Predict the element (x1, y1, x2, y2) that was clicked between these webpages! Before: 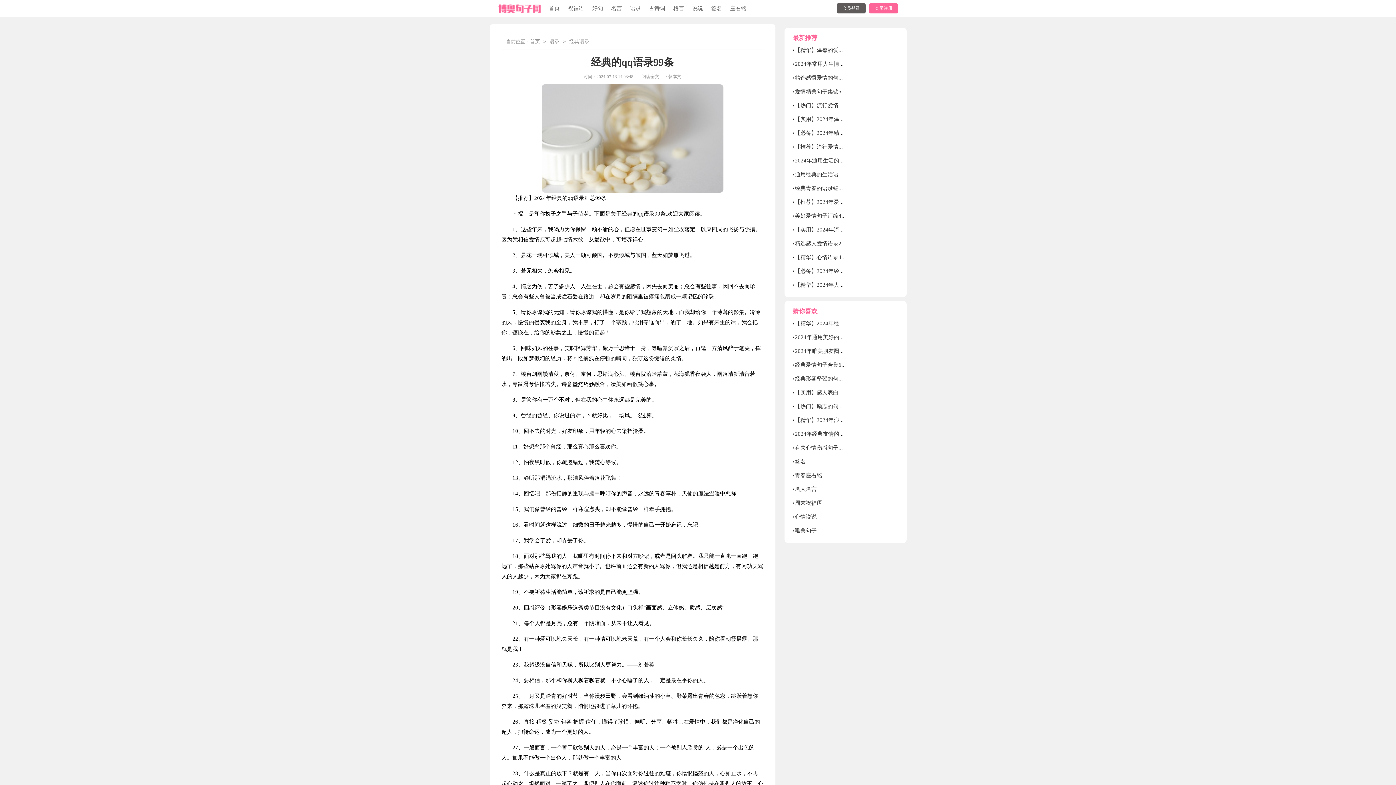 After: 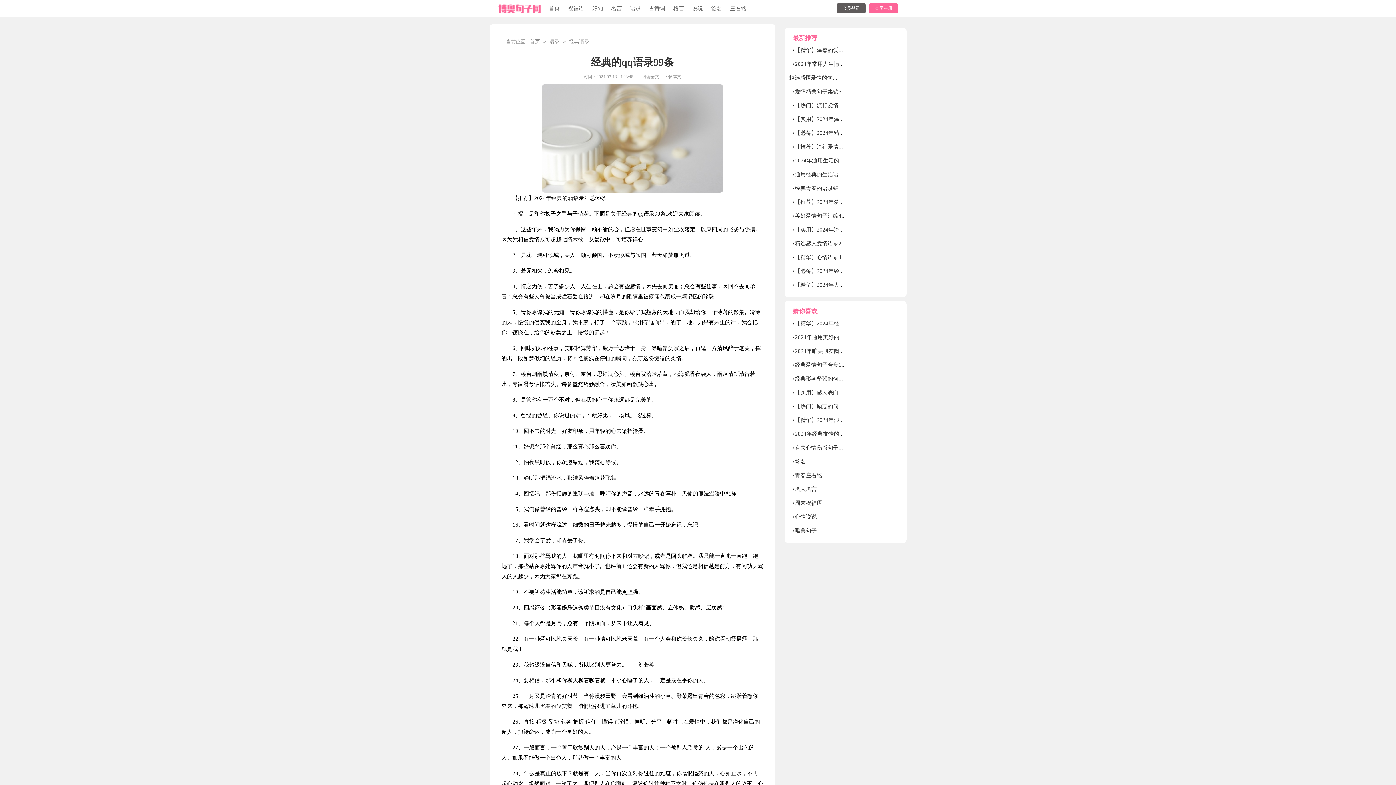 Action: bbox: (795, 74, 866, 80) label: 精选感悟爱情的句子集锦86条